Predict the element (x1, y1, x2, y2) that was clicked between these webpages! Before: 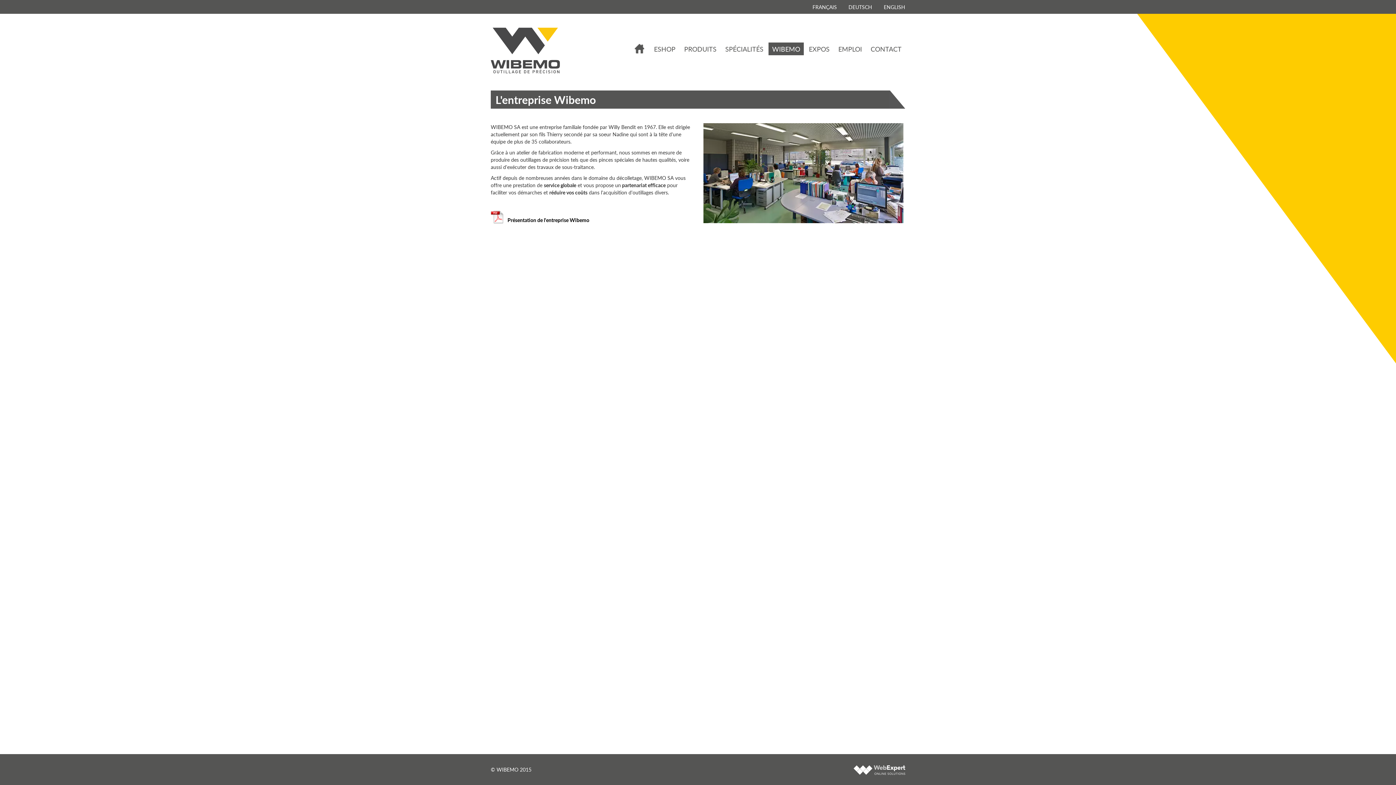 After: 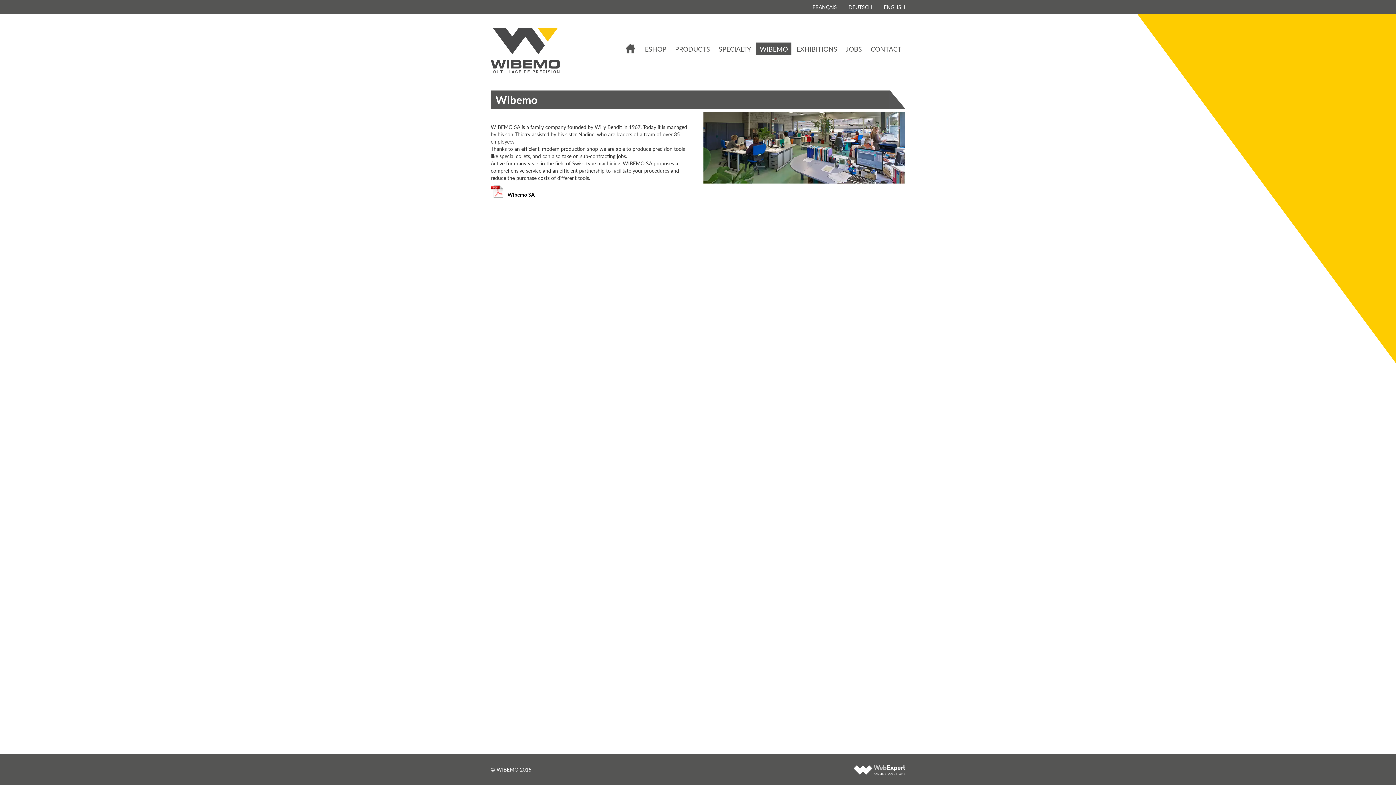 Action: label: ENGLISH bbox: (884, 0, 905, 13)